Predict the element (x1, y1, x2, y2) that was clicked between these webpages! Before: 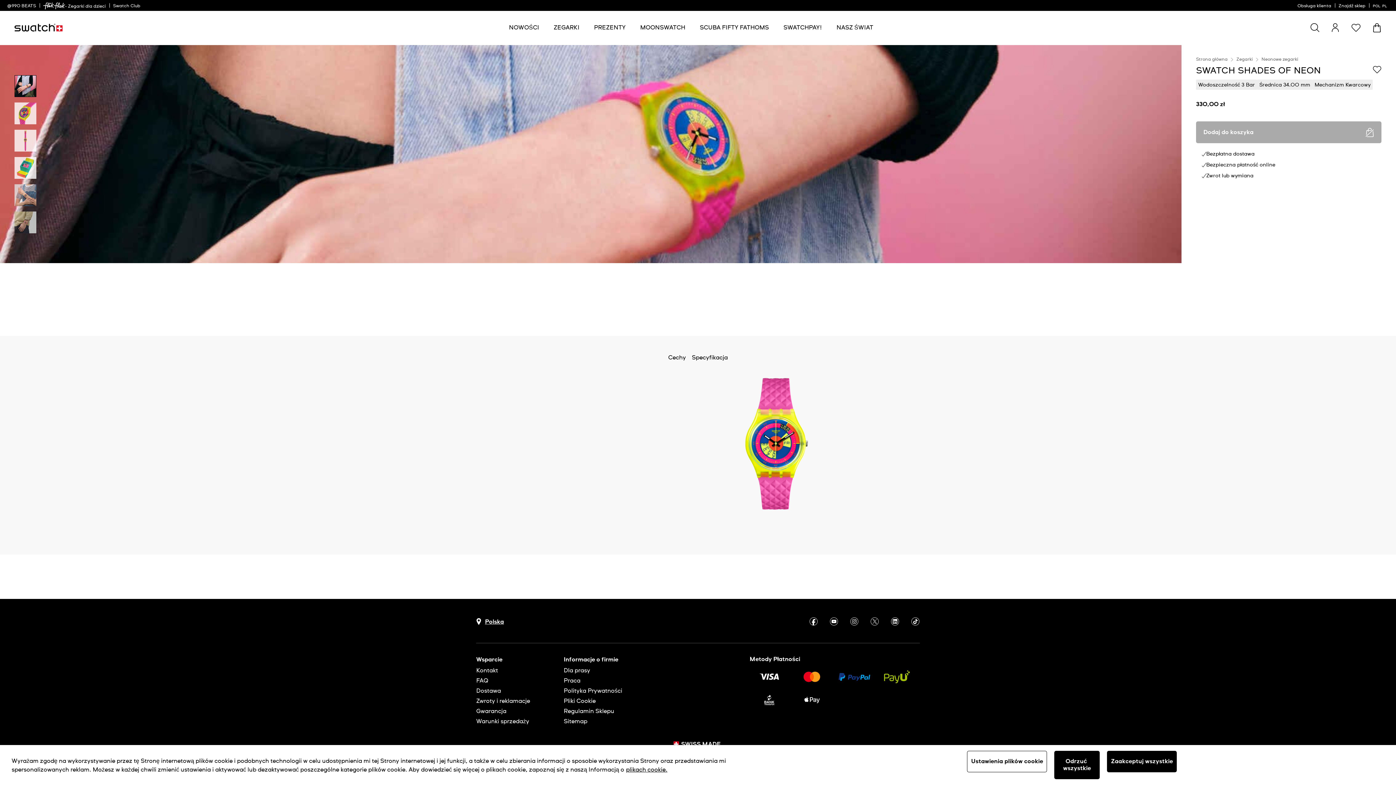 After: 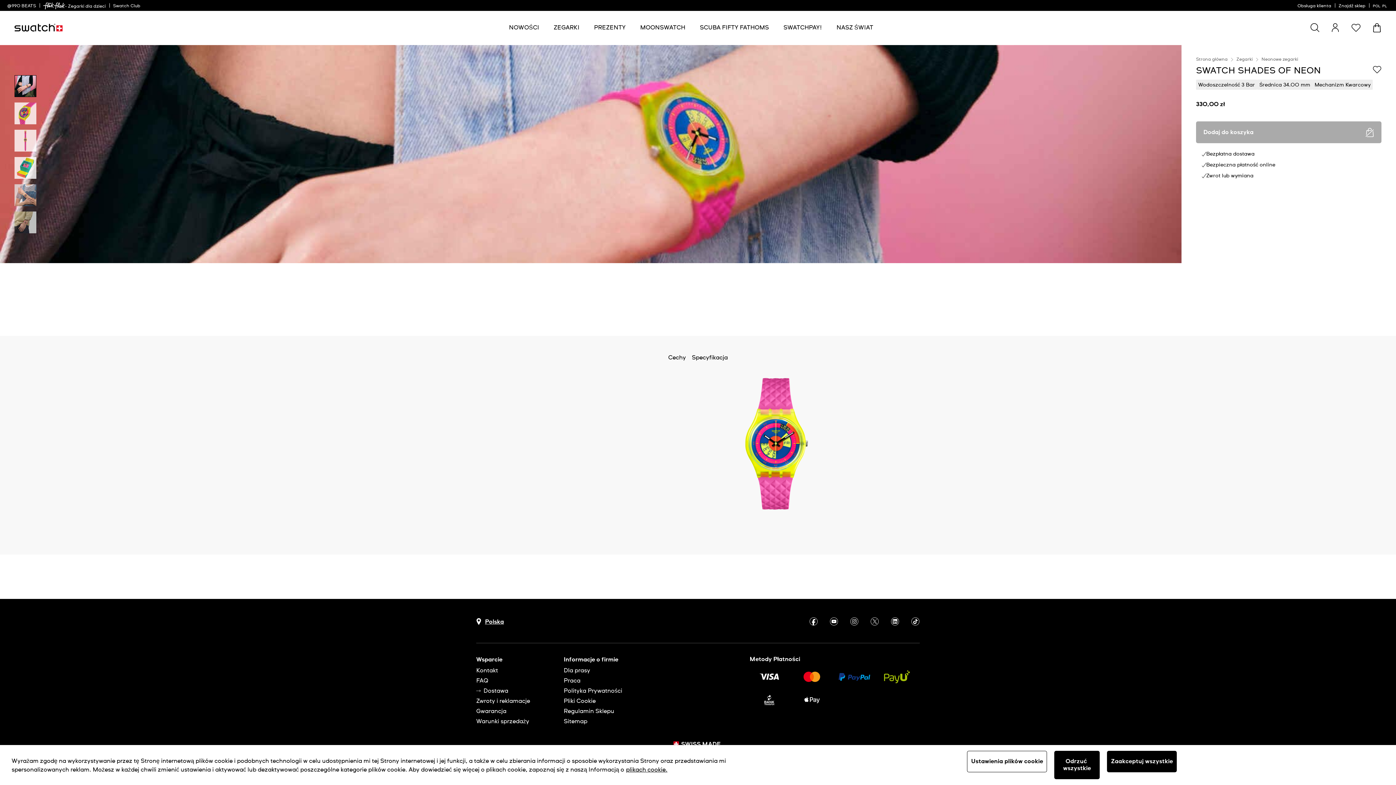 Action: label: Dostawa bbox: (476, 688, 547, 694)